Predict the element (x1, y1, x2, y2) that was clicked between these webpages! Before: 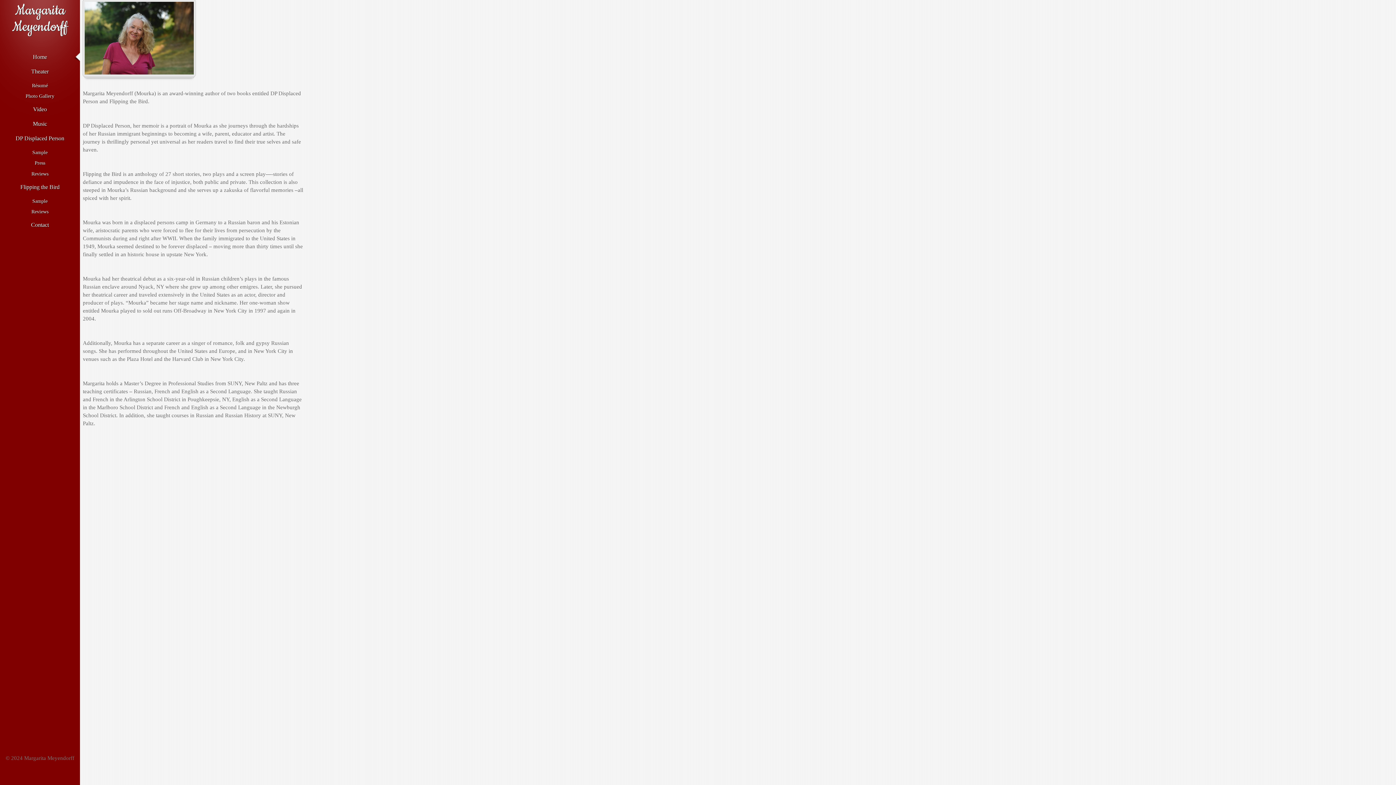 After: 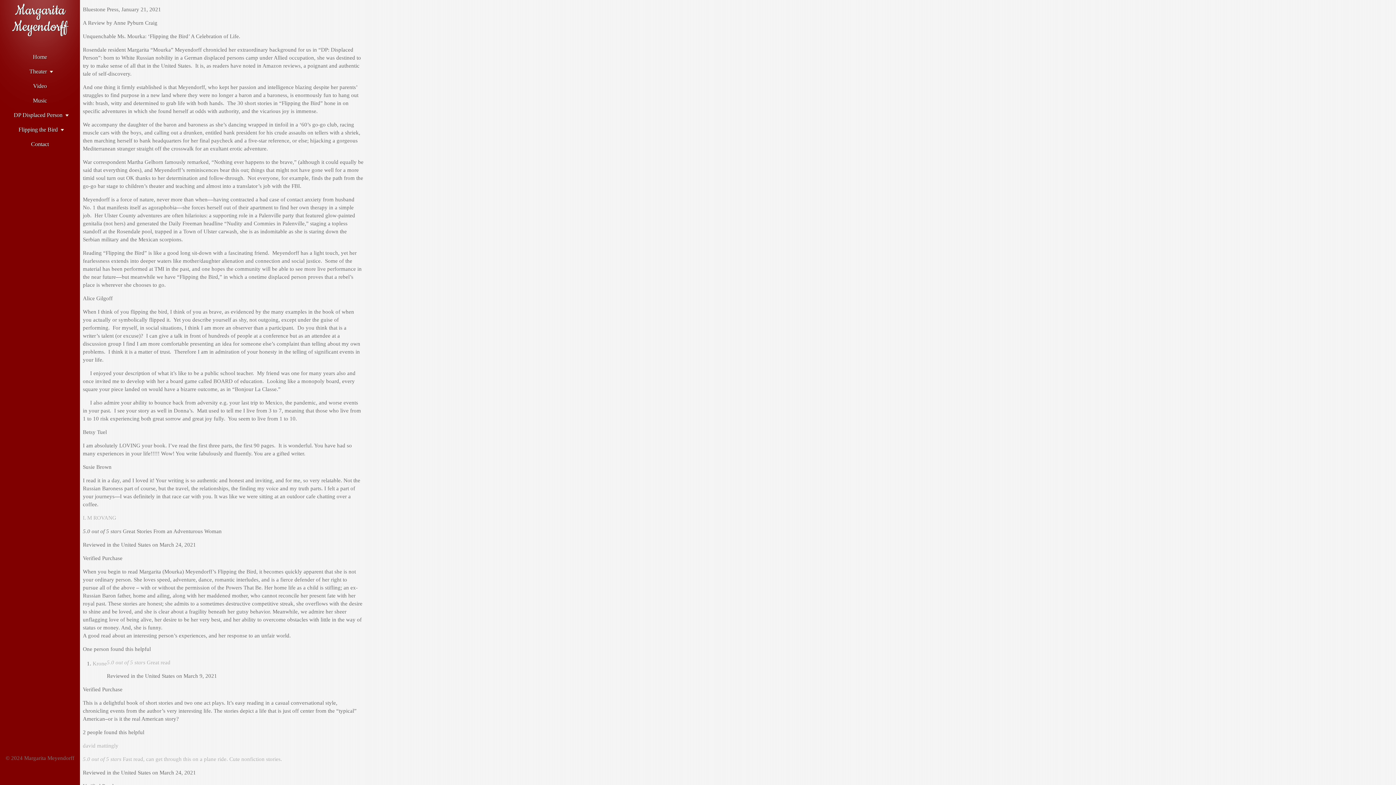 Action: bbox: (0, 208, 80, 215) label: Reviews